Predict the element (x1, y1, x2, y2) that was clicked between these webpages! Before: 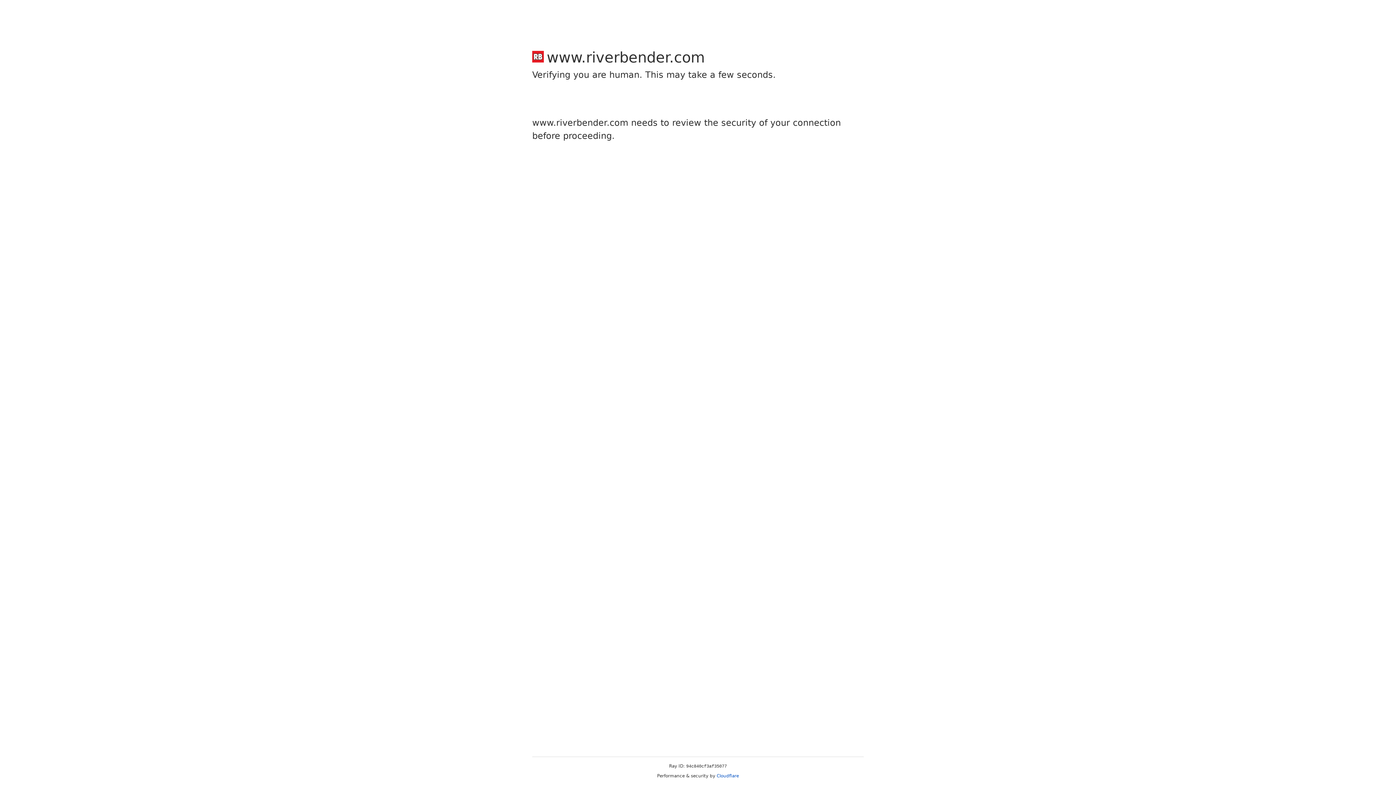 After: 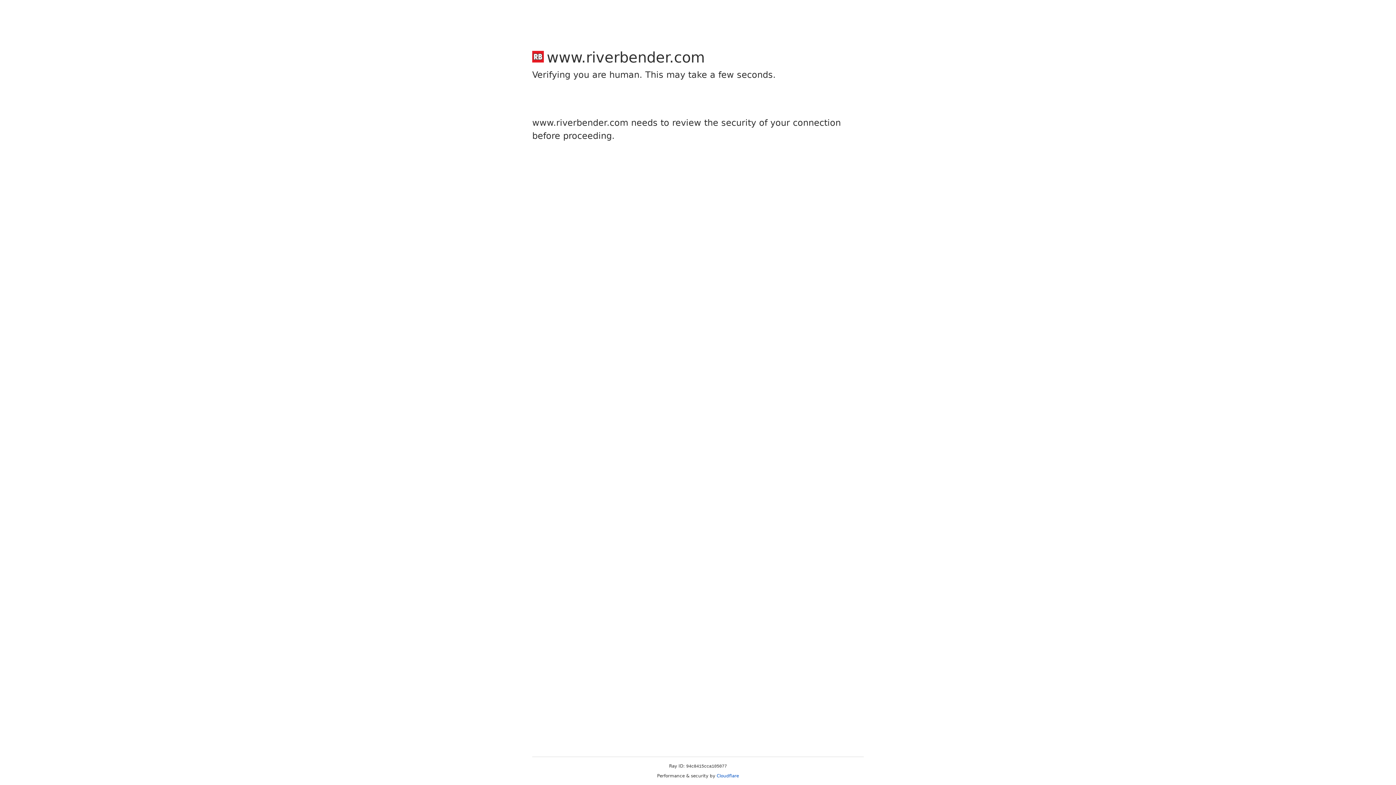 Action: label: Cloudflare bbox: (716, 773, 739, 778)